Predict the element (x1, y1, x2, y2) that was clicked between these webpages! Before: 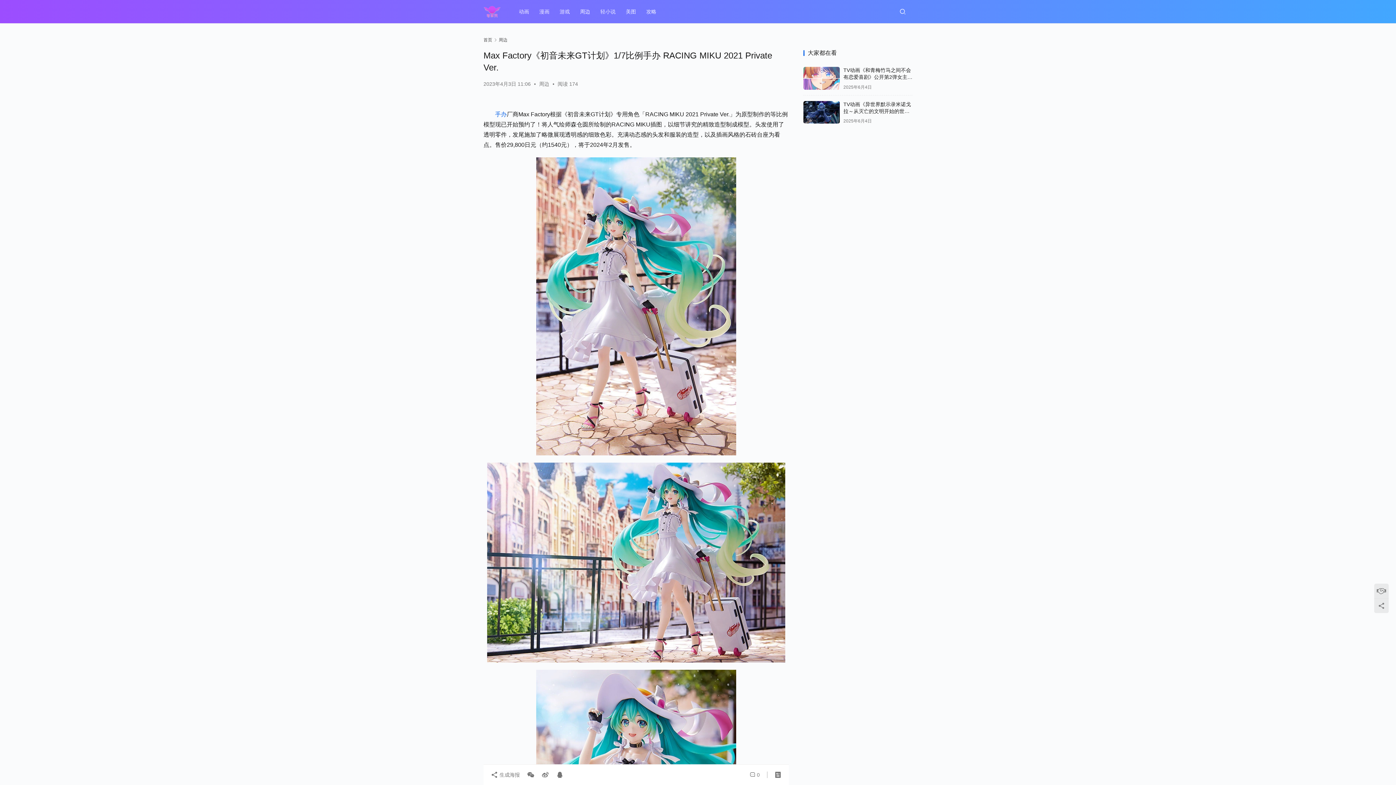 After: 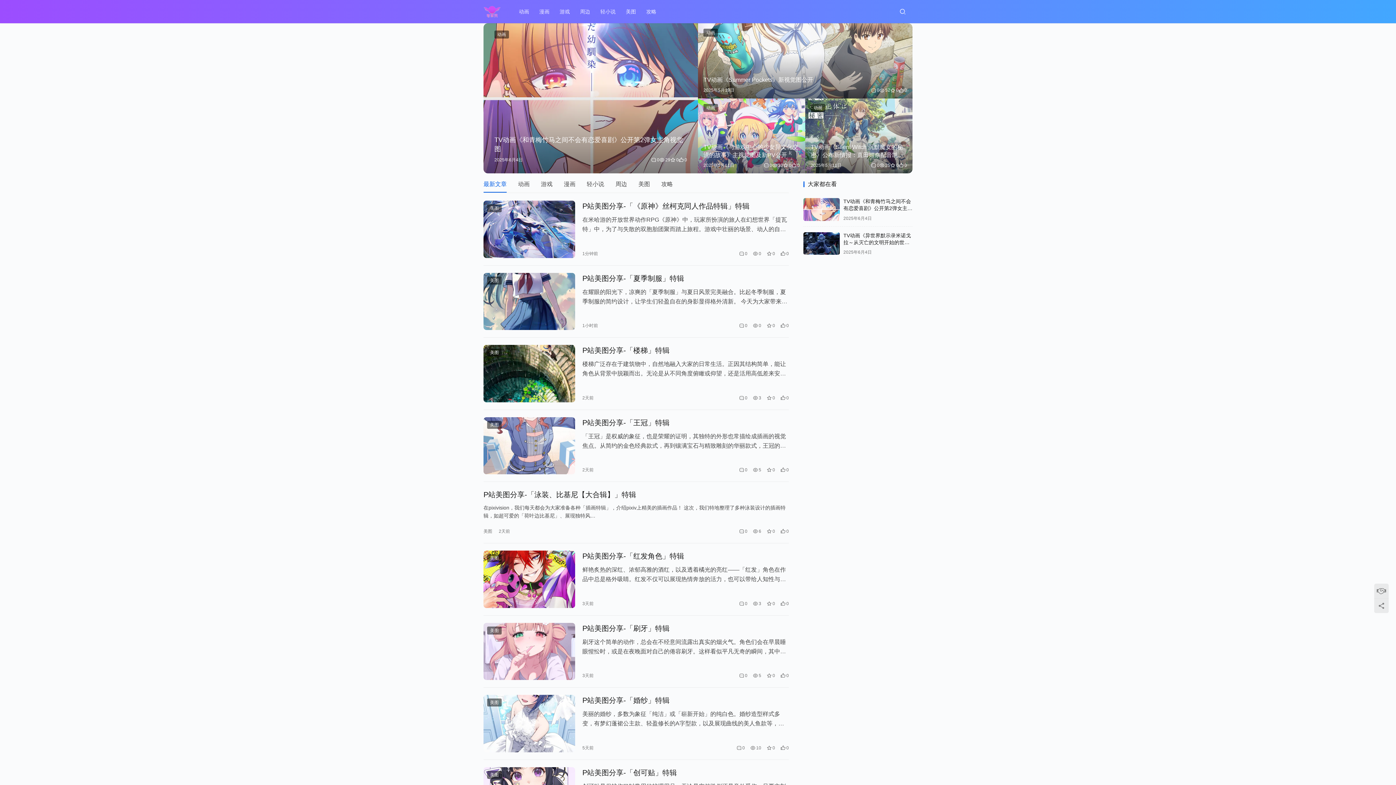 Action: bbox: (483, 37, 492, 42) label: 首页